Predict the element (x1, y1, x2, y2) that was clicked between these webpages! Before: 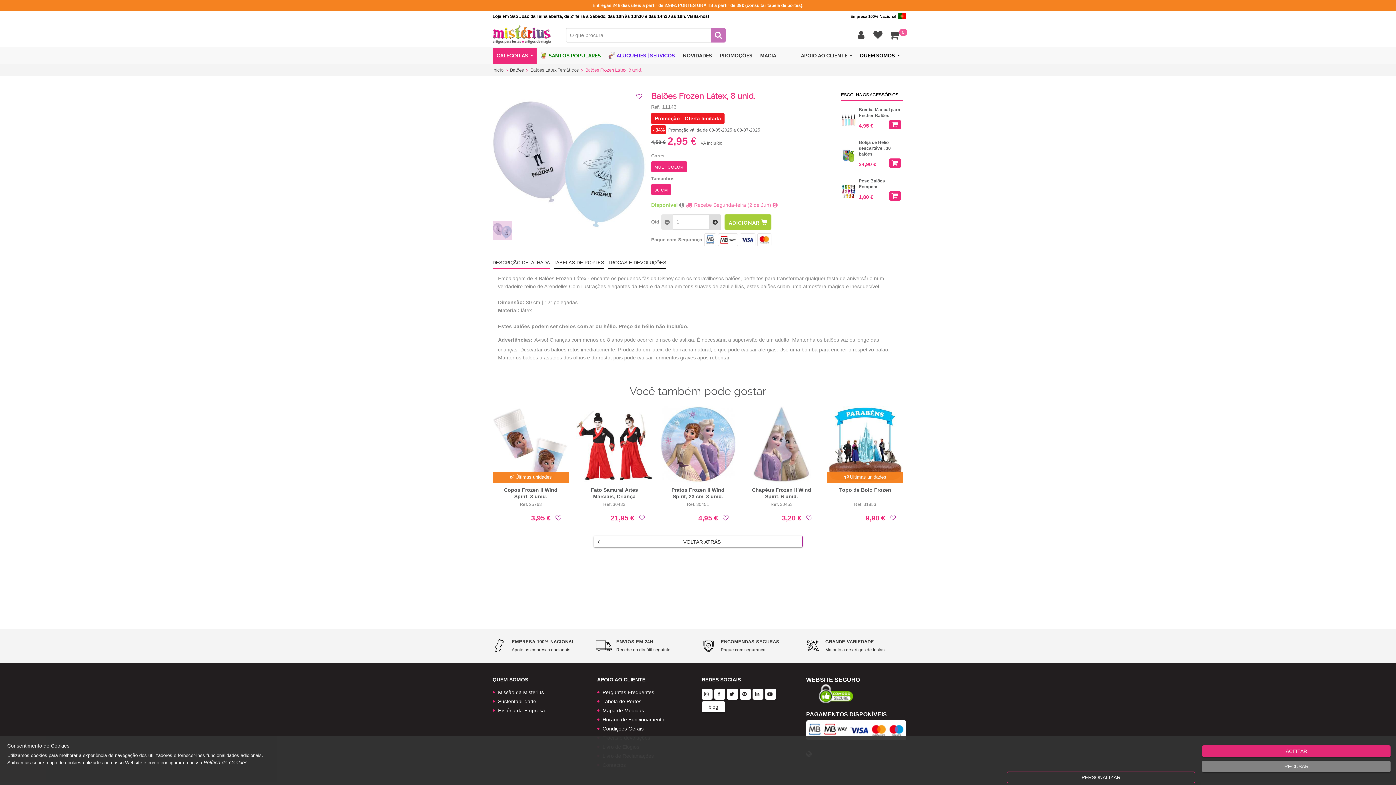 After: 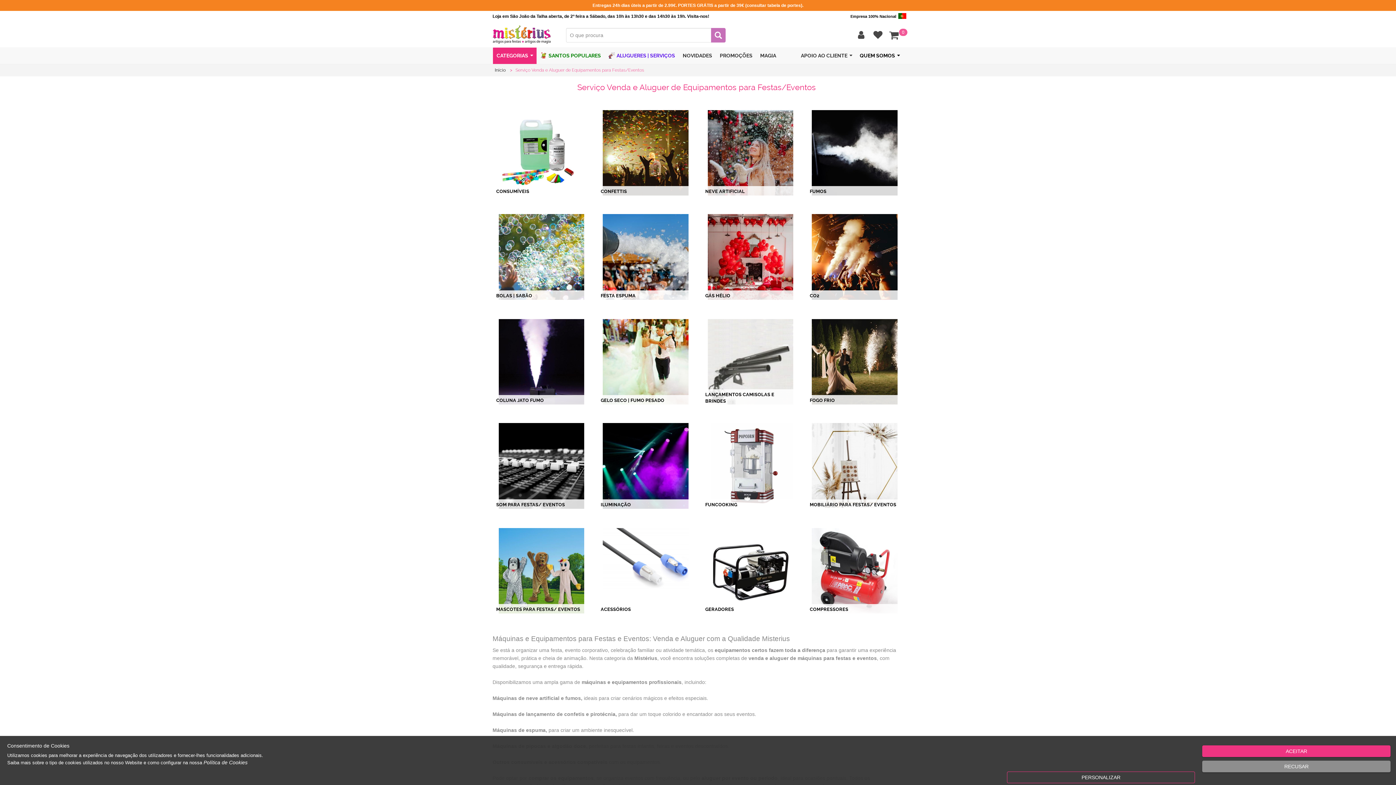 Action: label: ALUGUERES | SERVIÇOS bbox: (604, 47, 678, 64)